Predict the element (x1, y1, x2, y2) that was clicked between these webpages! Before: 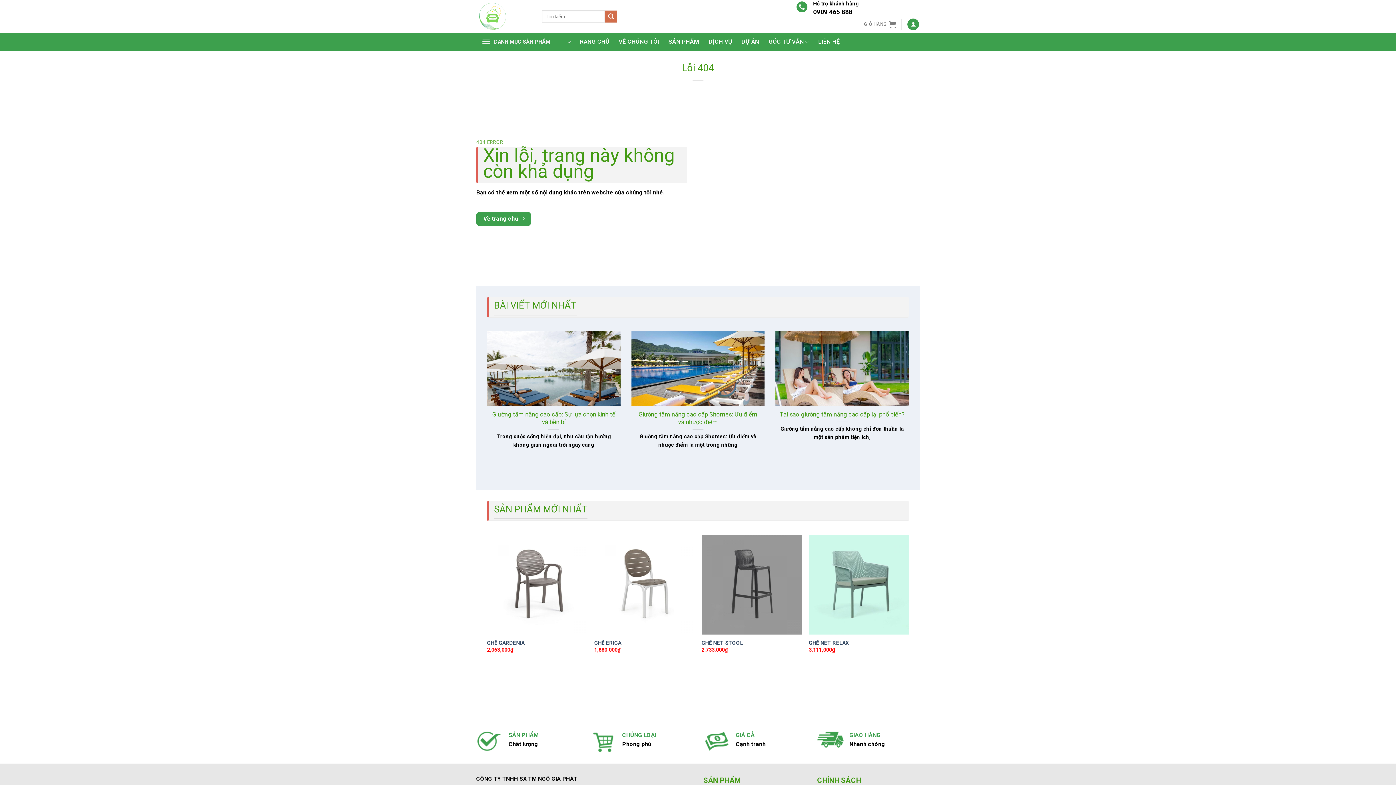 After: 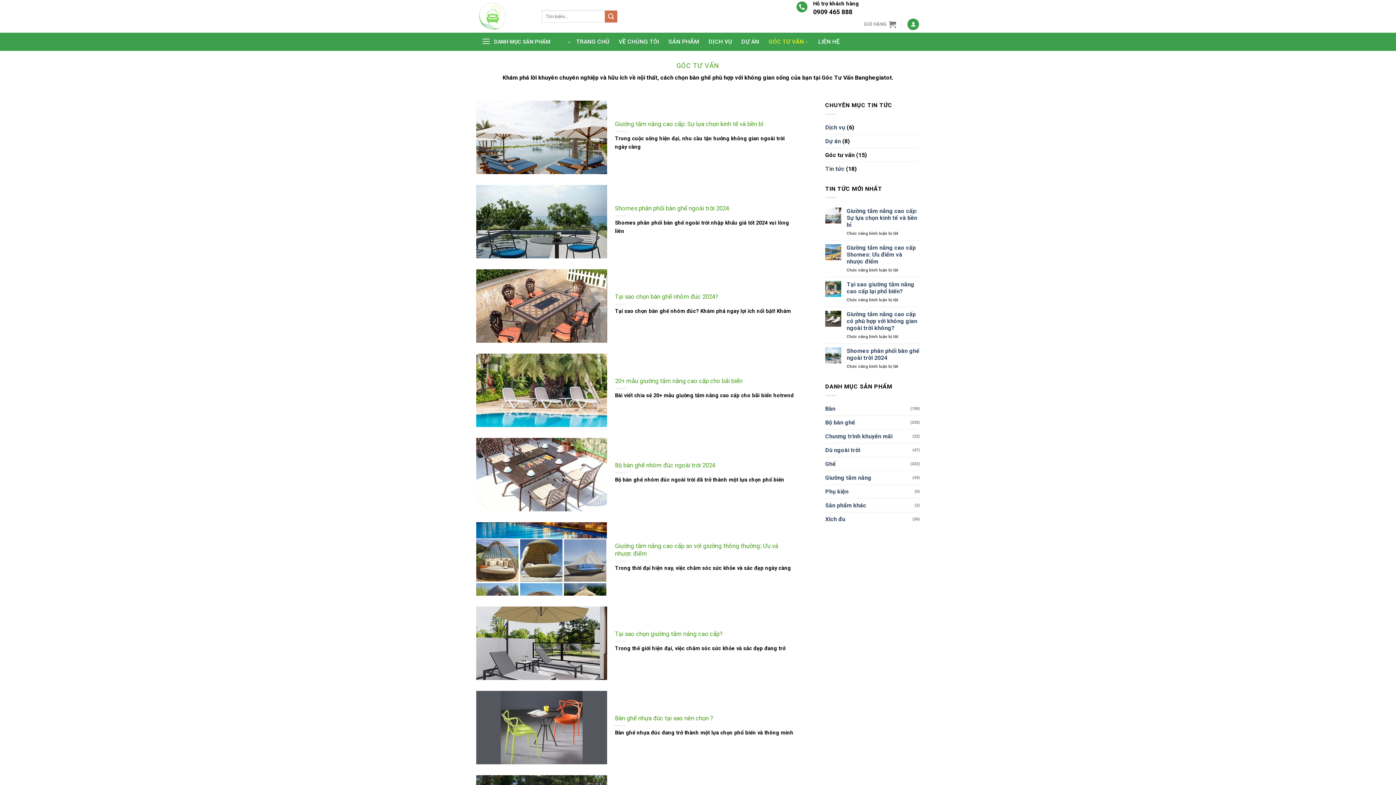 Action: bbox: (768, 34, 809, 48) label: GÓC TƯ VẤN